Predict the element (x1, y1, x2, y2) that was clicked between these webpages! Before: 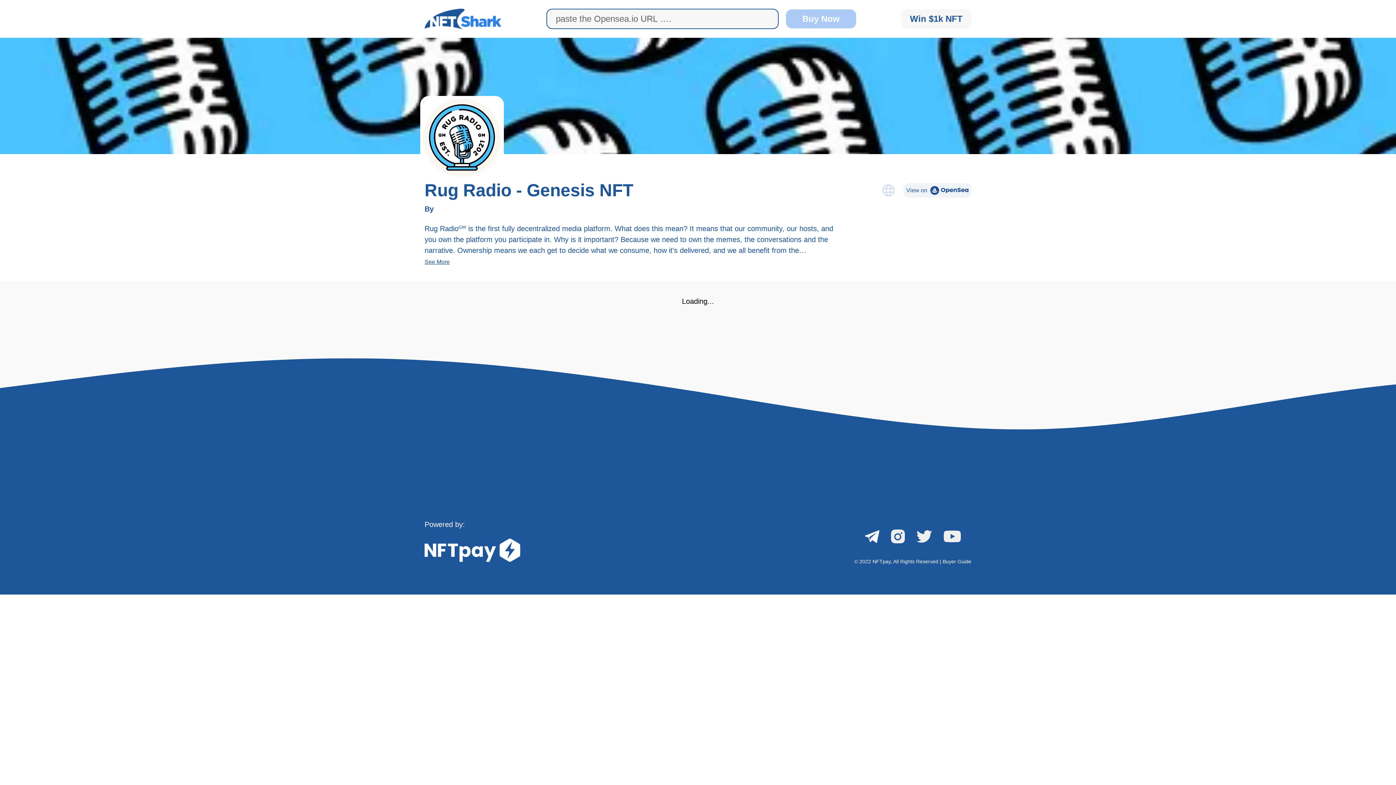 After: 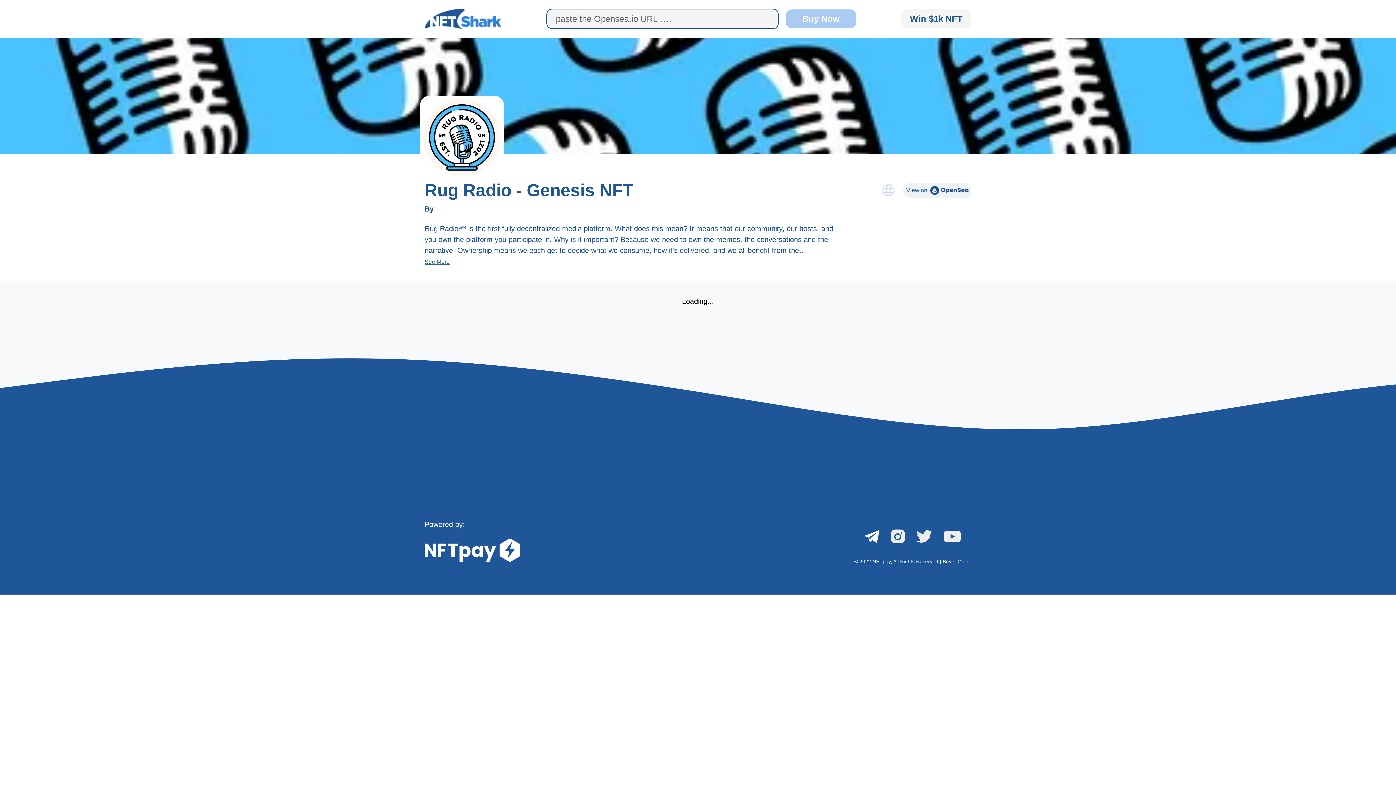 Action: bbox: (944, 531, 961, 542)